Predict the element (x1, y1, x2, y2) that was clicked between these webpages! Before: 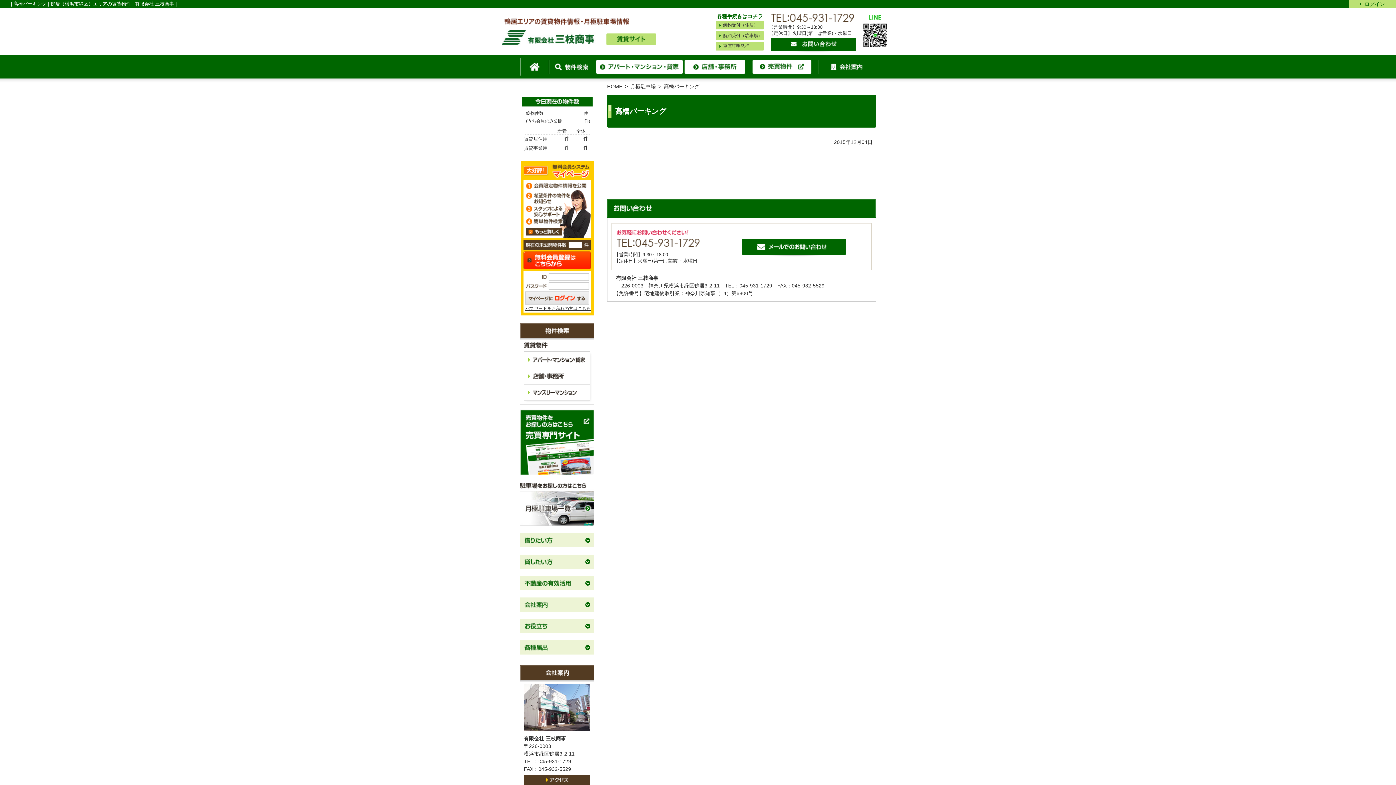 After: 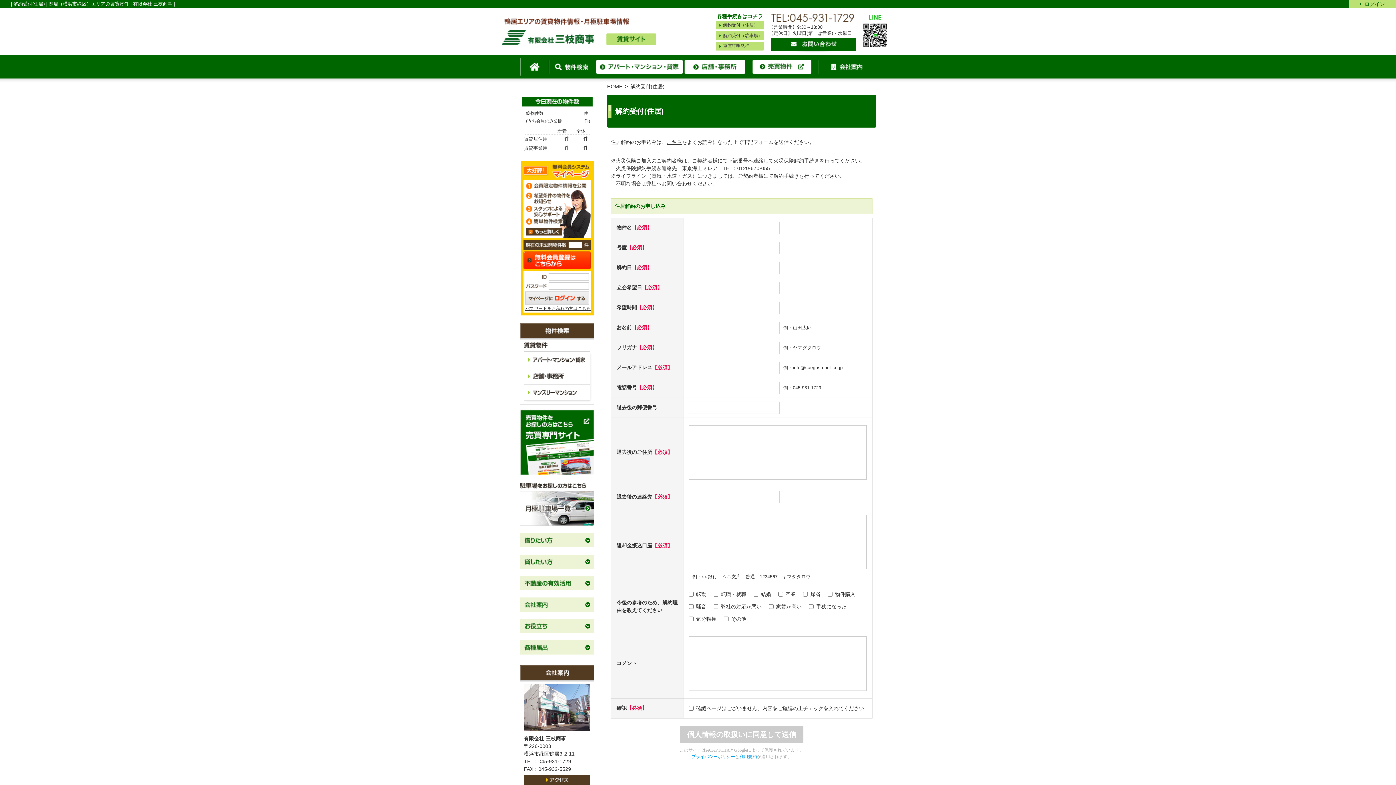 Action: label: 解約受付（住居） bbox: (716, 20, 764, 29)